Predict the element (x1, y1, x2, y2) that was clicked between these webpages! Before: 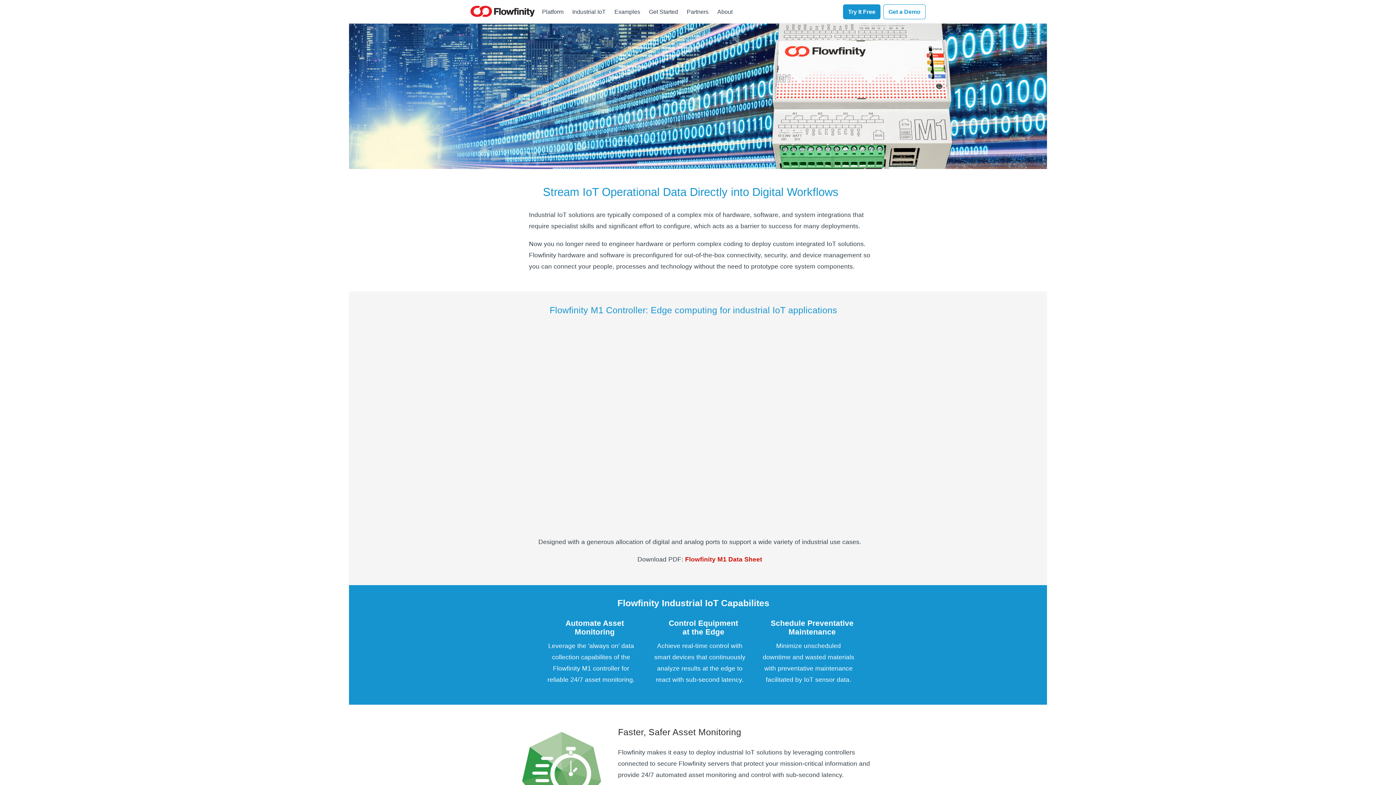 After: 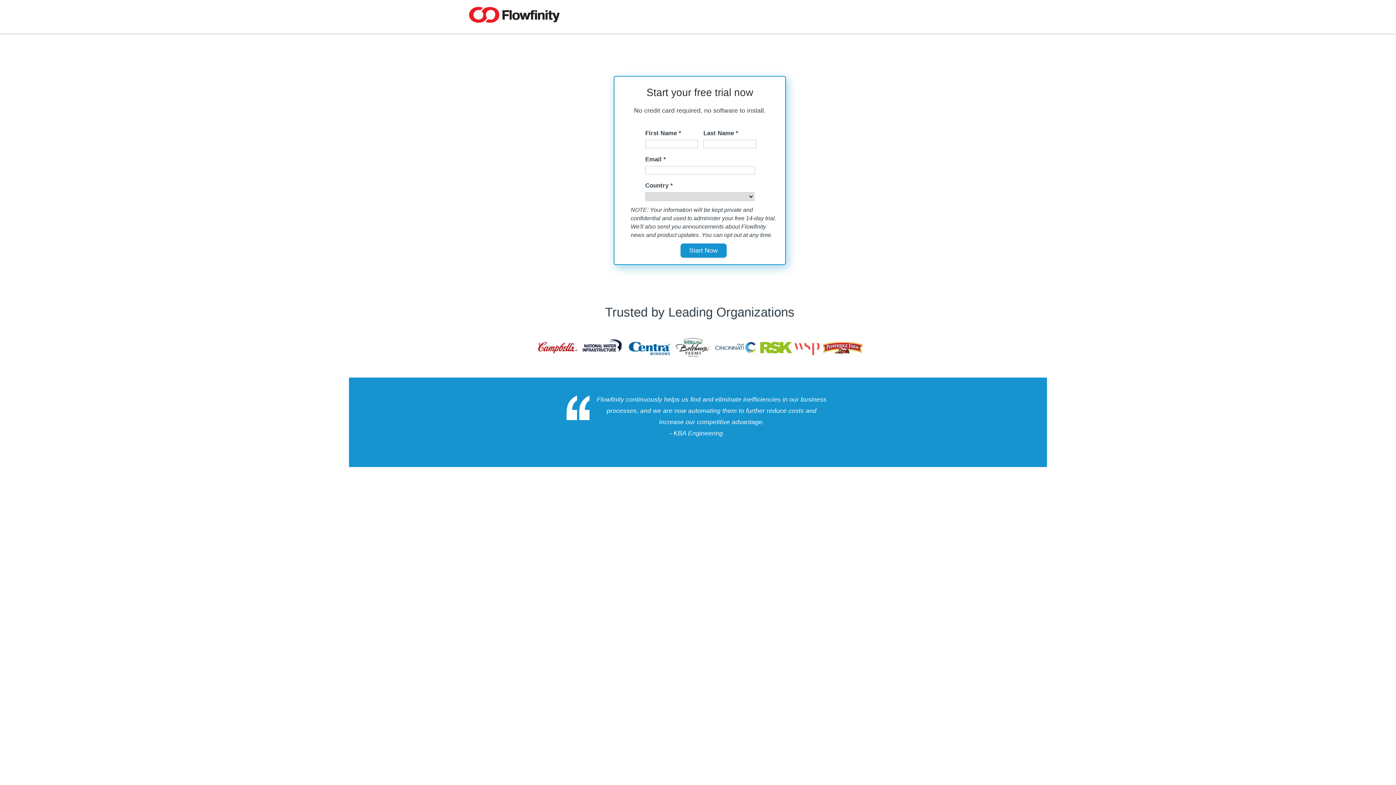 Action: bbox: (843, 4, 880, 19) label: Try It Free